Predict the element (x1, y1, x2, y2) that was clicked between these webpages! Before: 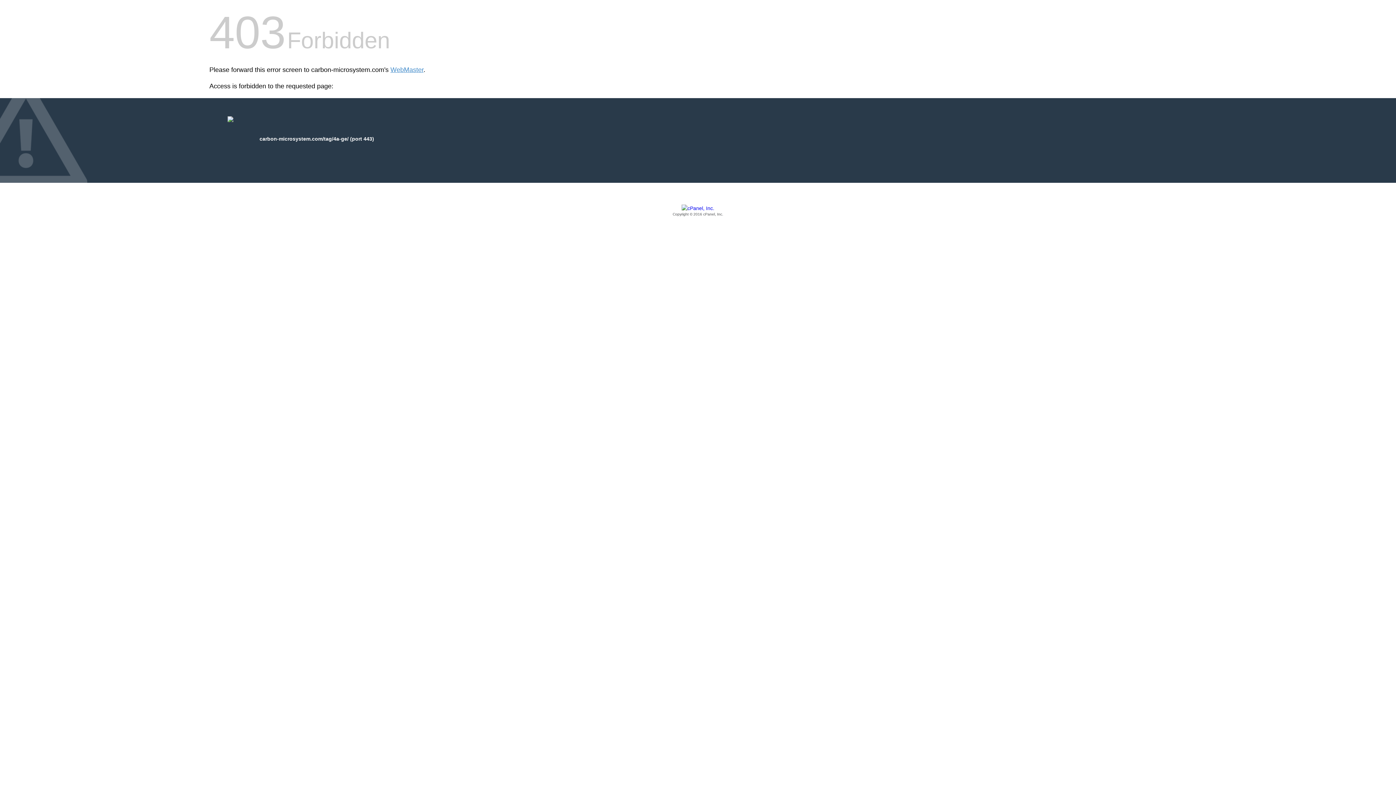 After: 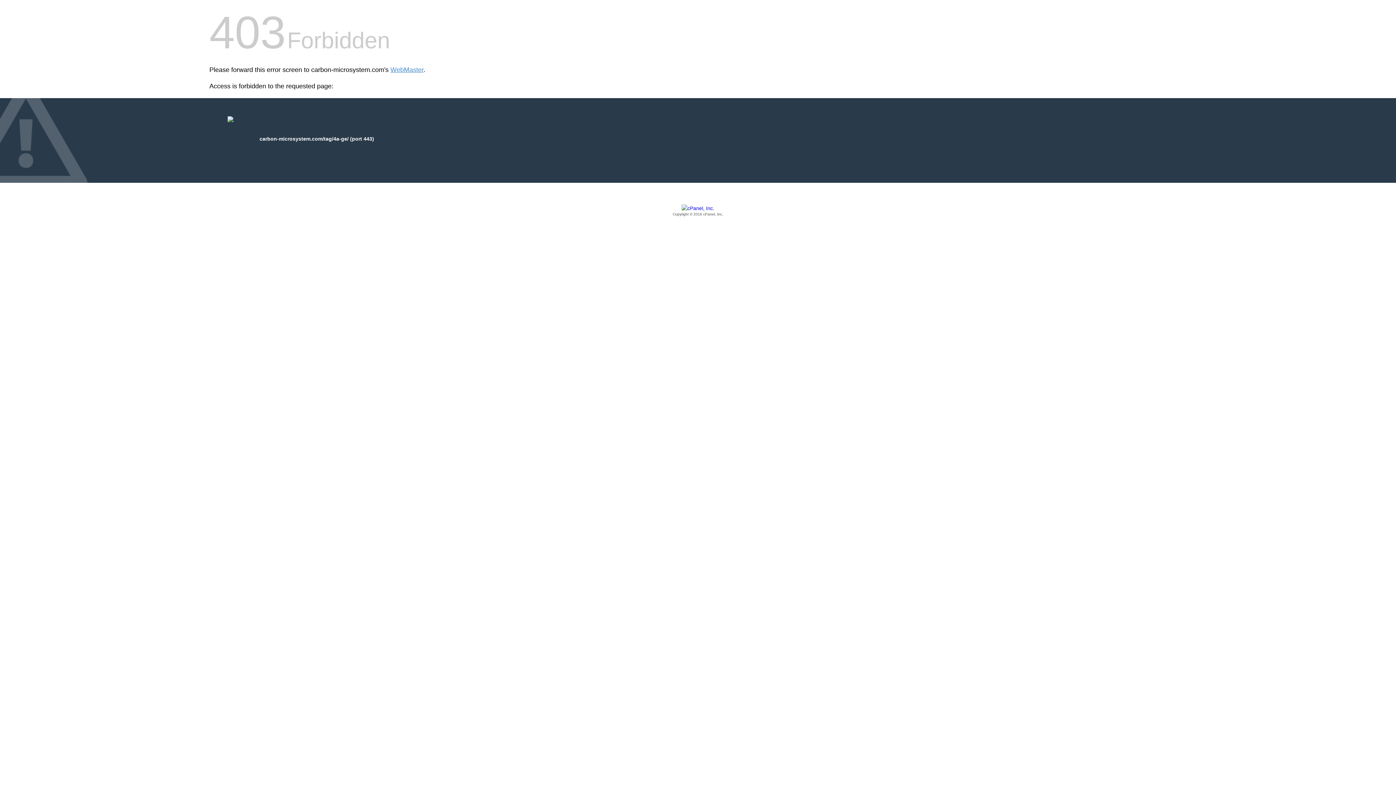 Action: label: Copyright © 2016 cPanel, Inc. bbox: (209, 205, 1186, 217)